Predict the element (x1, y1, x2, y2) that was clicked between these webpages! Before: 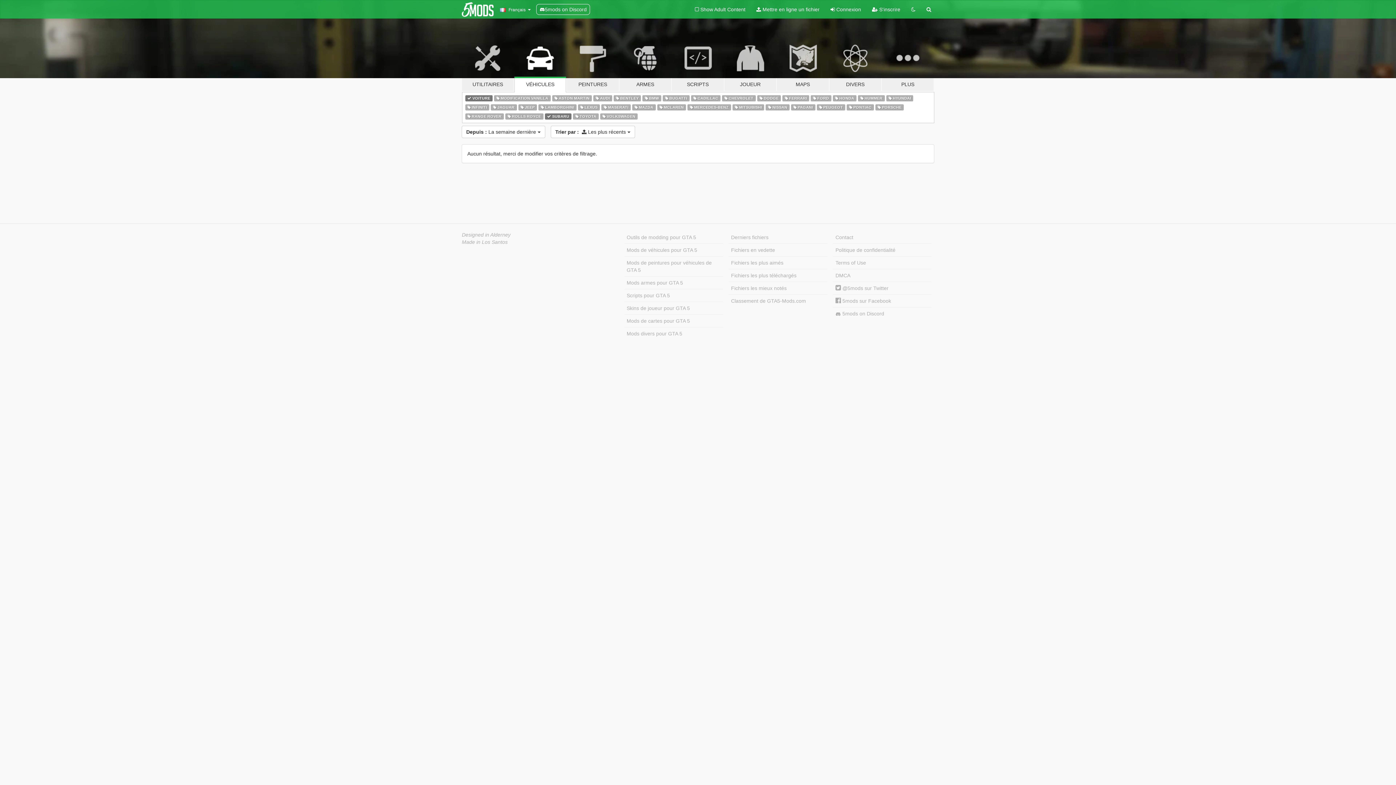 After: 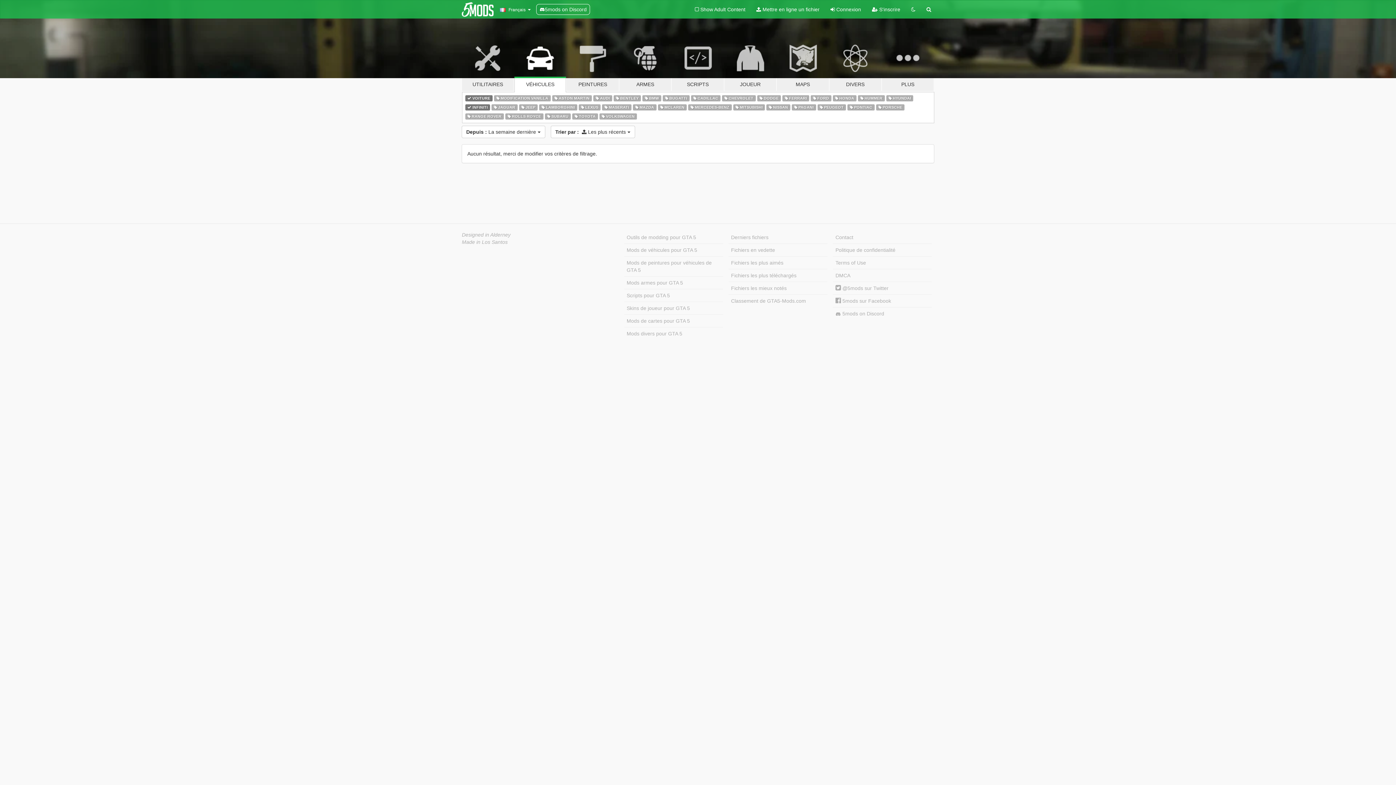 Action: bbox: (465, 103, 489, 110) label:  INFINITI